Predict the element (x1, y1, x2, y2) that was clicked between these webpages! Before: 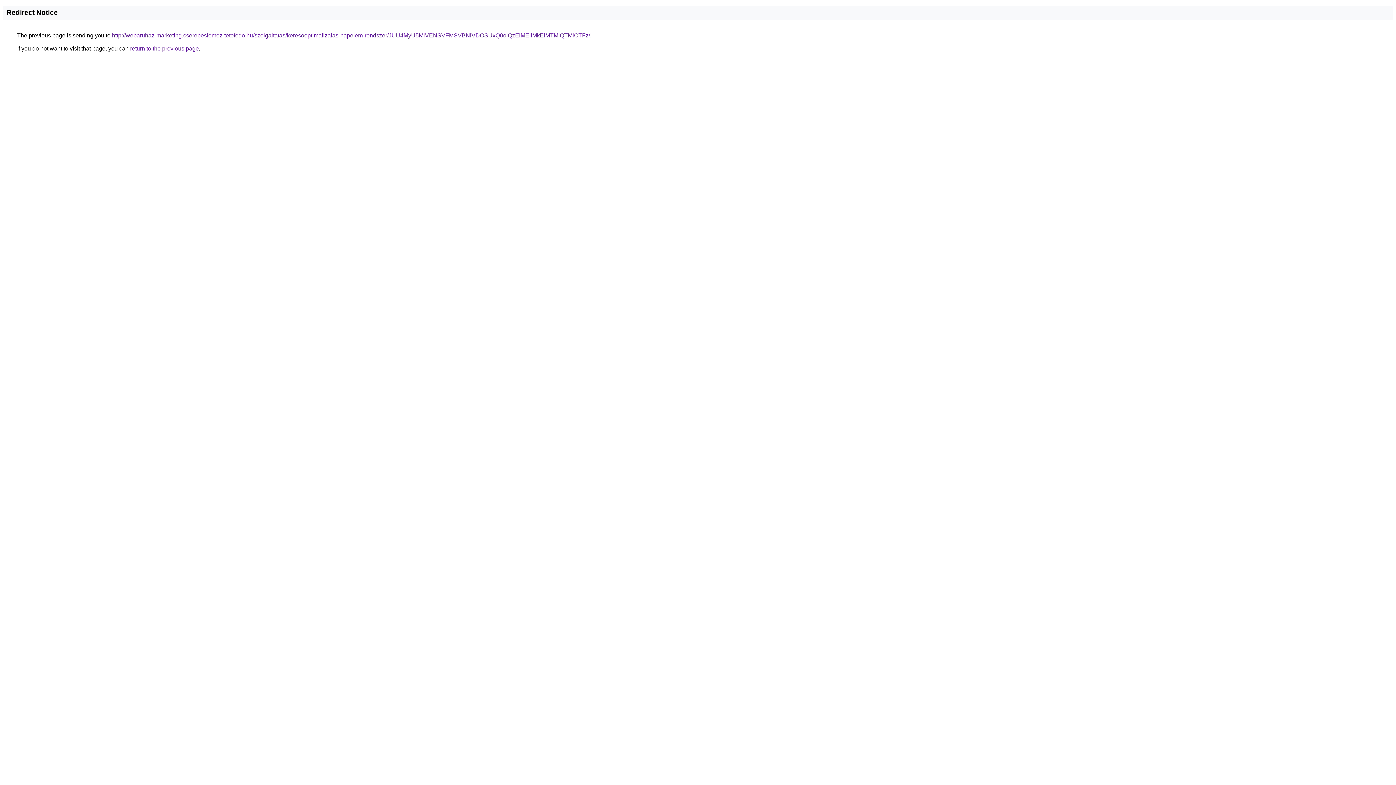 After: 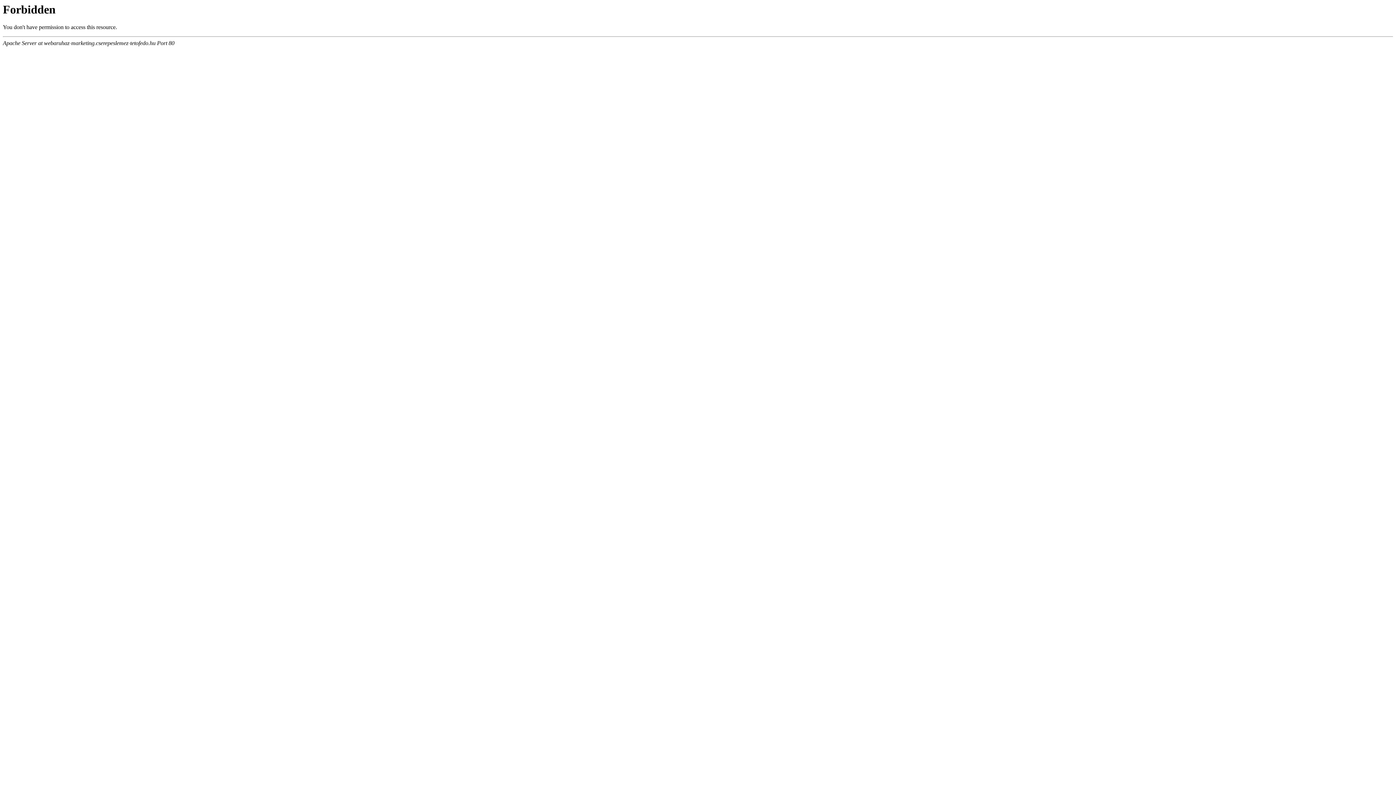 Action: bbox: (112, 32, 590, 38) label: http://webaruhaz-marketing.cserepeslemez-tetofedo.hu/szolgaltatas/keresooptimalizalas-napelem-rendszer/JUU4MyU5MiVENSVFMSVBNiVDOSUxQ0olQzElMEIlMkElMTMlQTMlOTFz/